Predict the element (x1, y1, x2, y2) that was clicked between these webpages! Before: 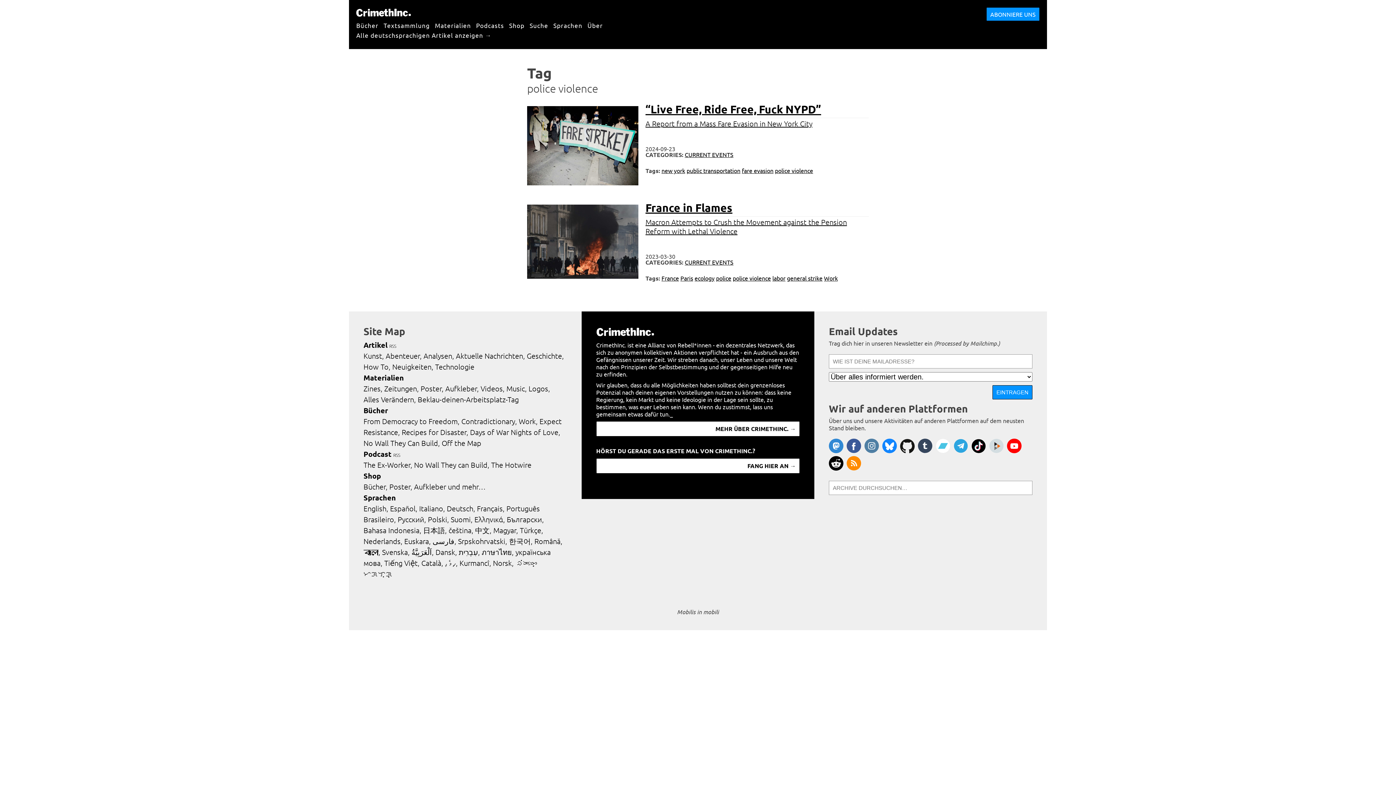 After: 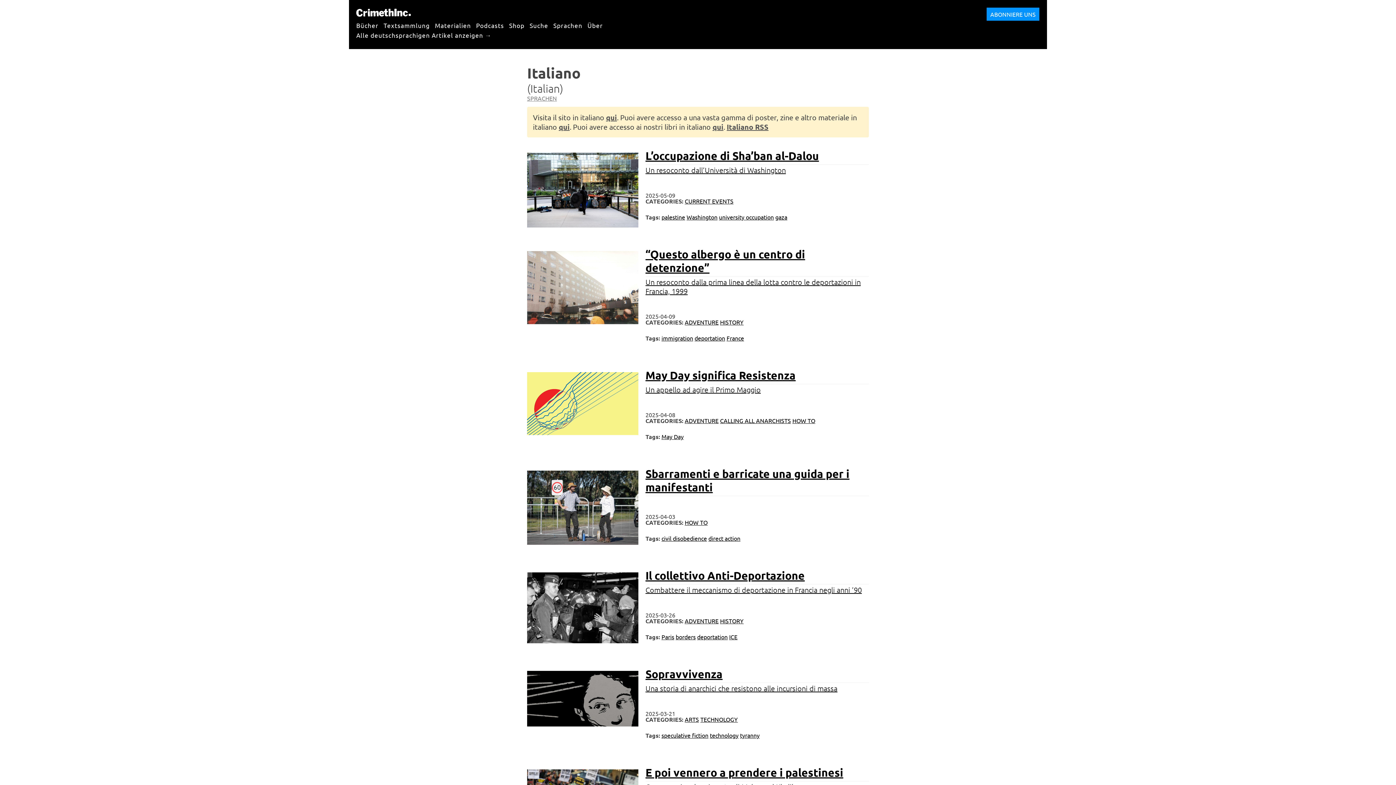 Action: label: Italiano bbox: (419, 504, 445, 513)